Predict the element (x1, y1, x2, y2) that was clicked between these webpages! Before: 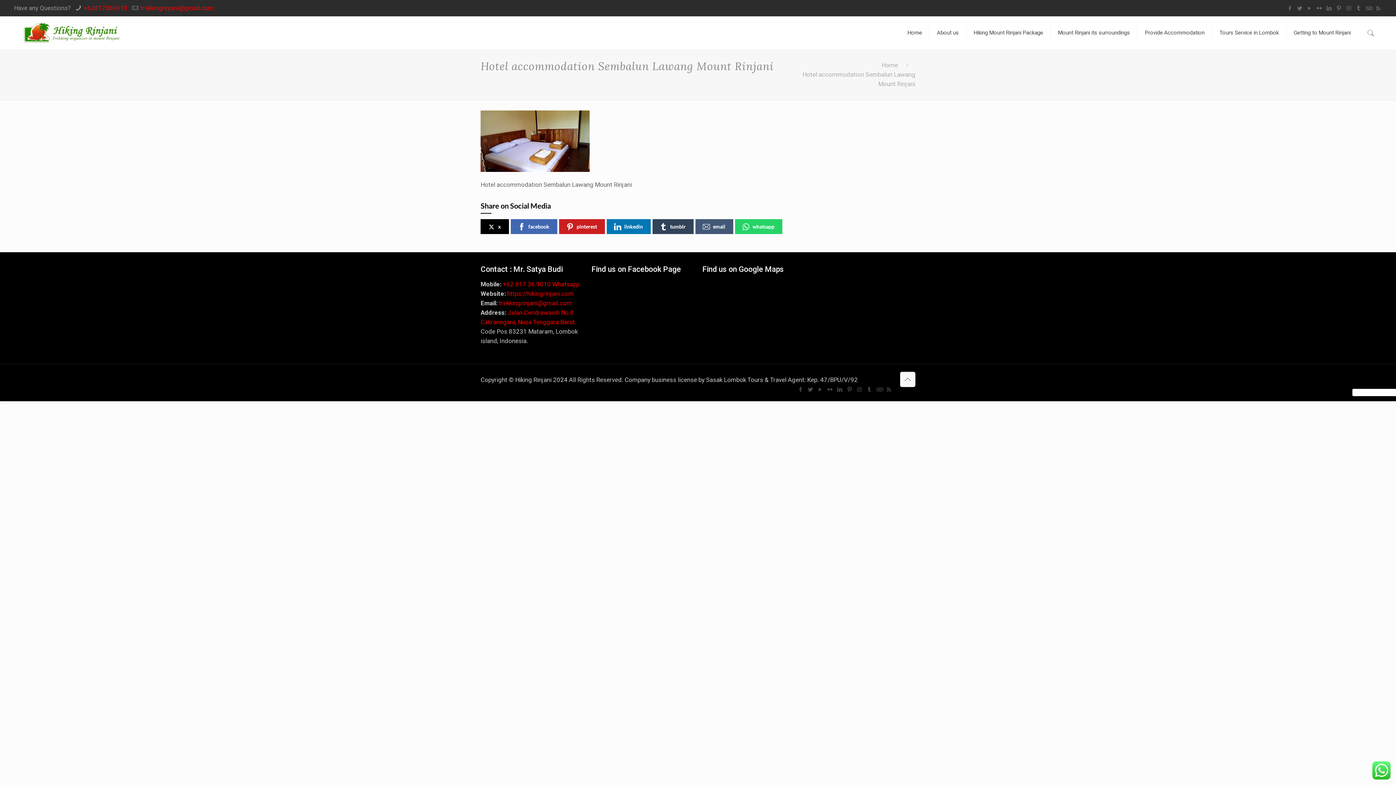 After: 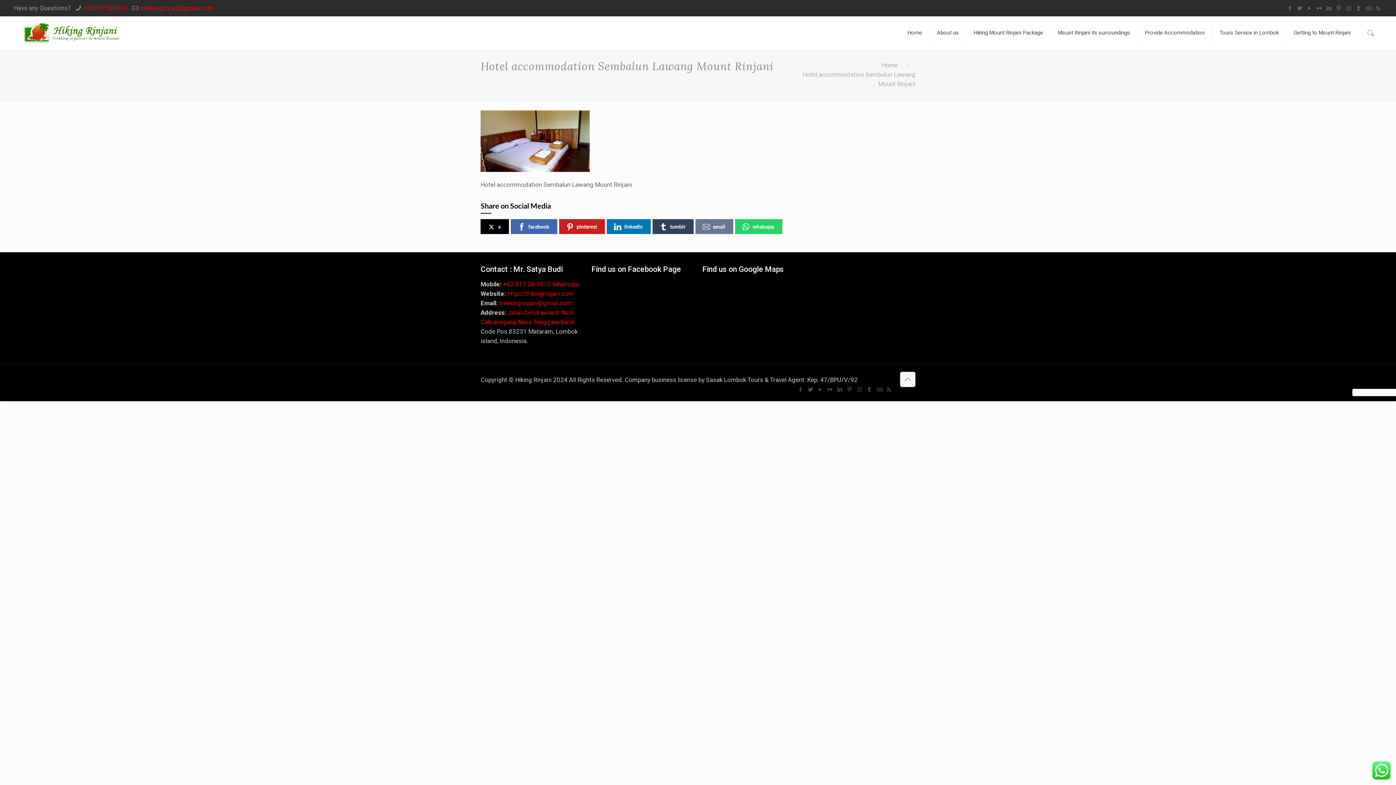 Action: bbox: (695, 219, 733, 234) label: email